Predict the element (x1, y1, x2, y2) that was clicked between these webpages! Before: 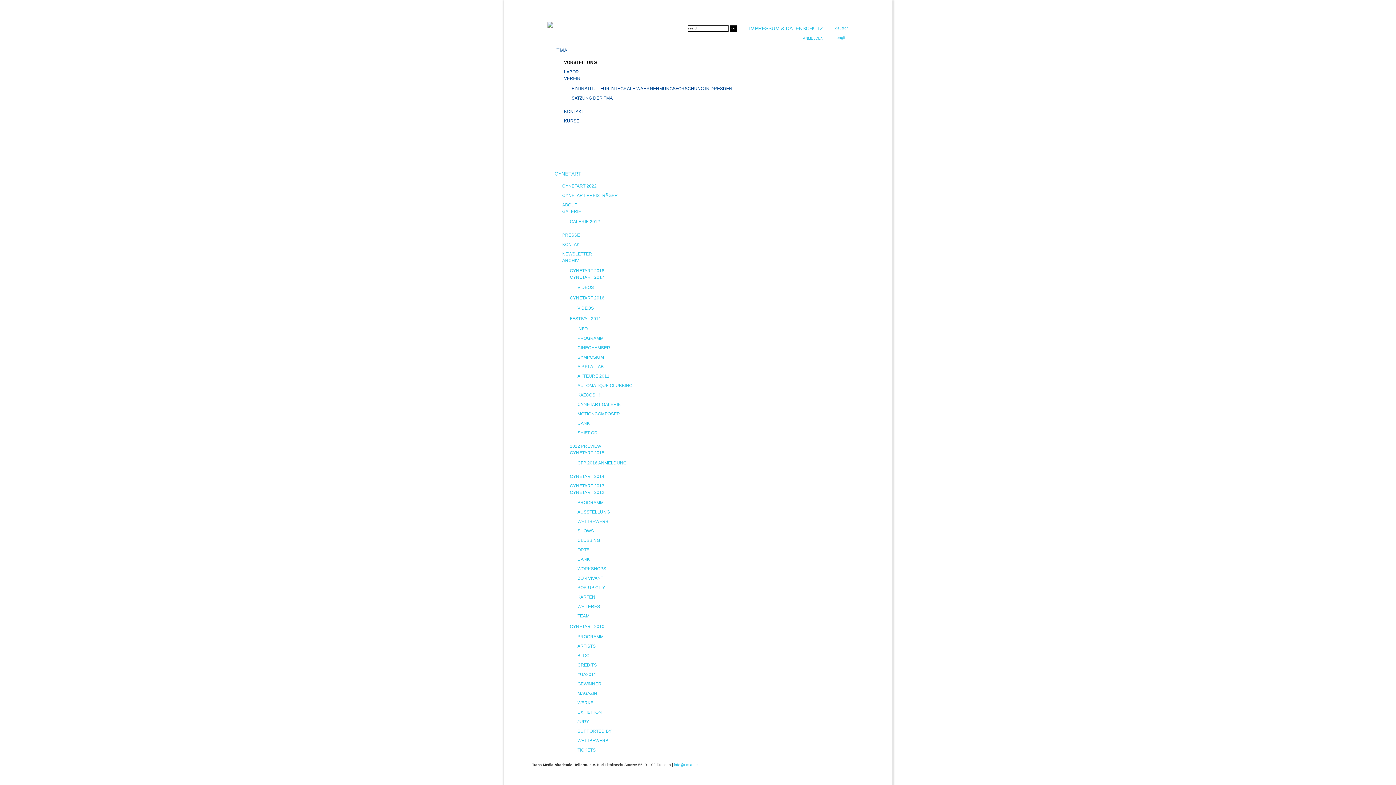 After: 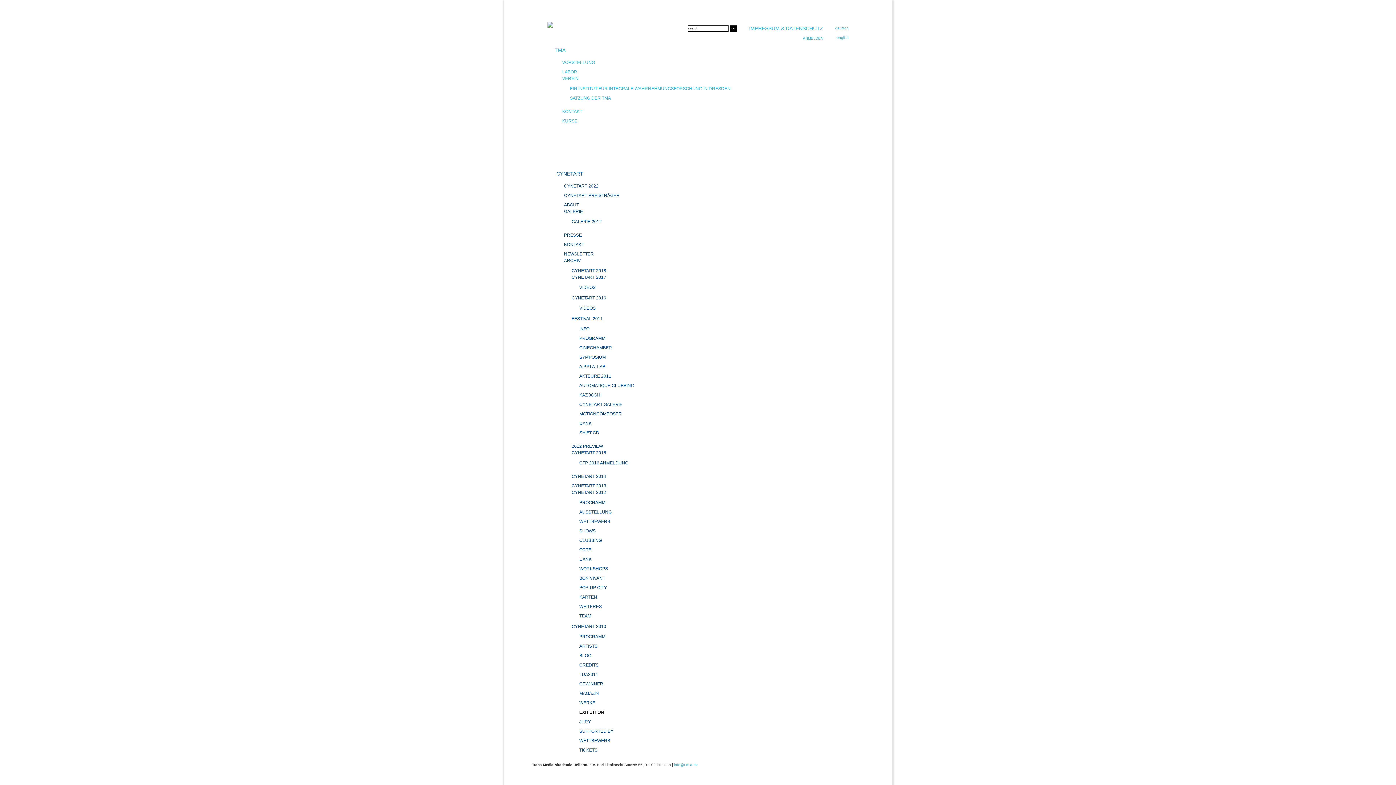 Action: bbox: (577, 710, 602, 715) label: EXHIBITION